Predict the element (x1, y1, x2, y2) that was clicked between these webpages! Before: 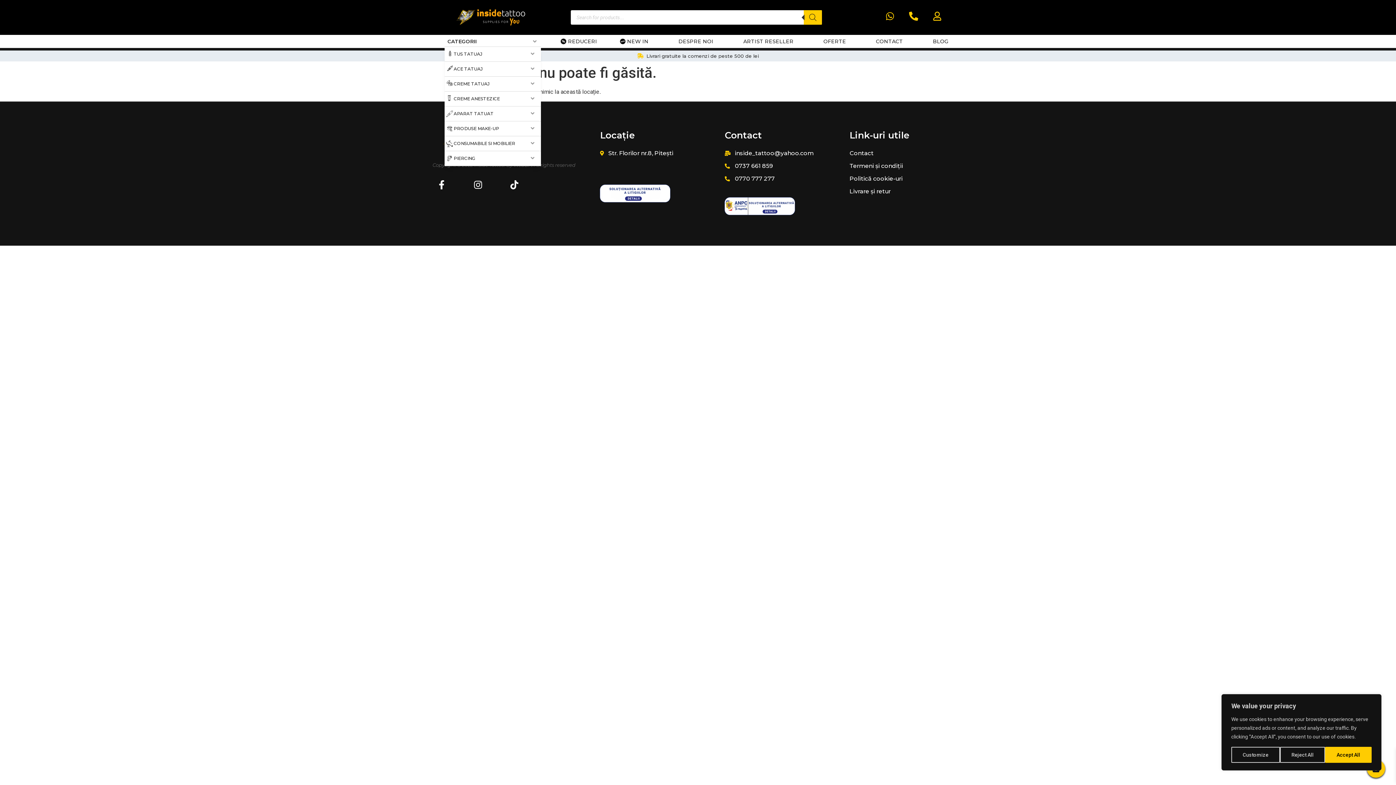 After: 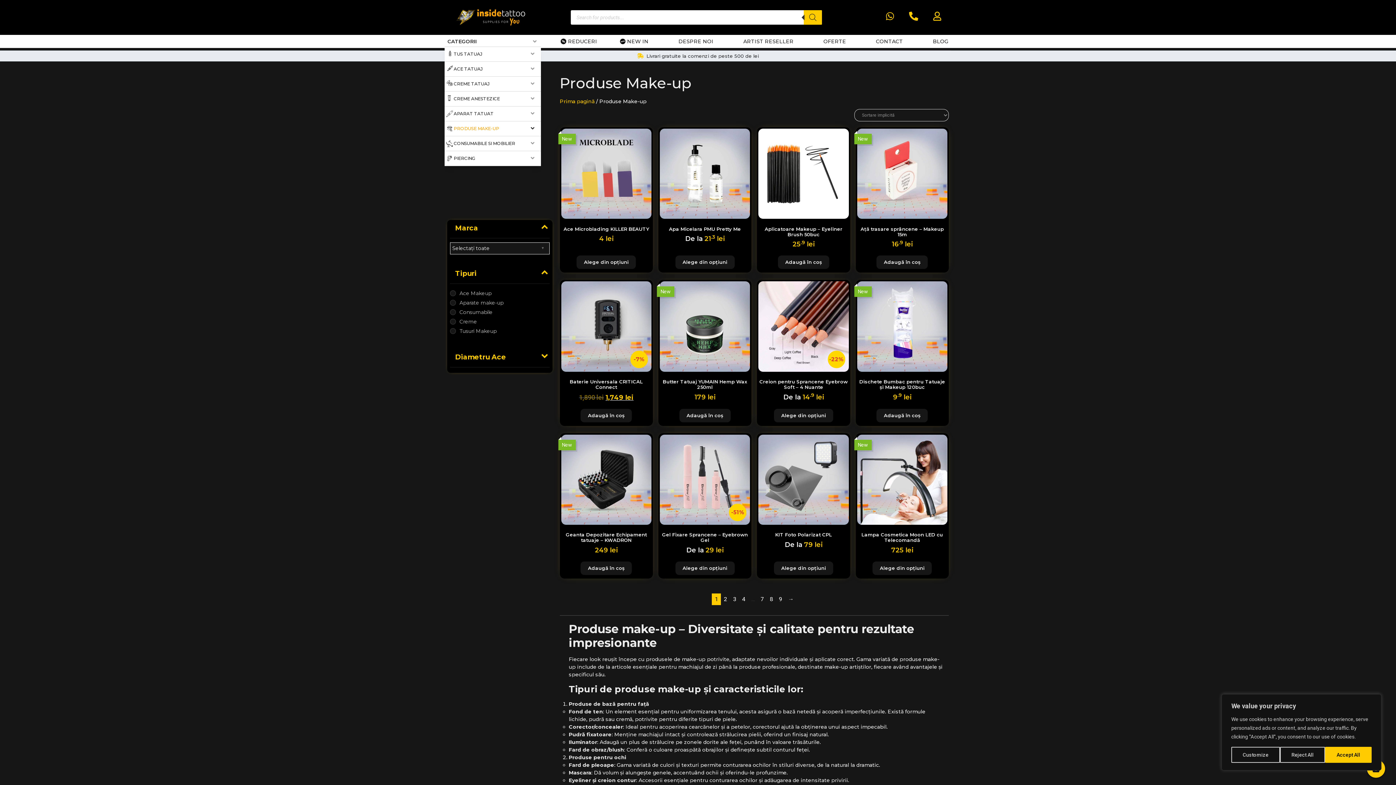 Action: bbox: (453, 125, 499, 131) label: PRODUSE MAKE-UP